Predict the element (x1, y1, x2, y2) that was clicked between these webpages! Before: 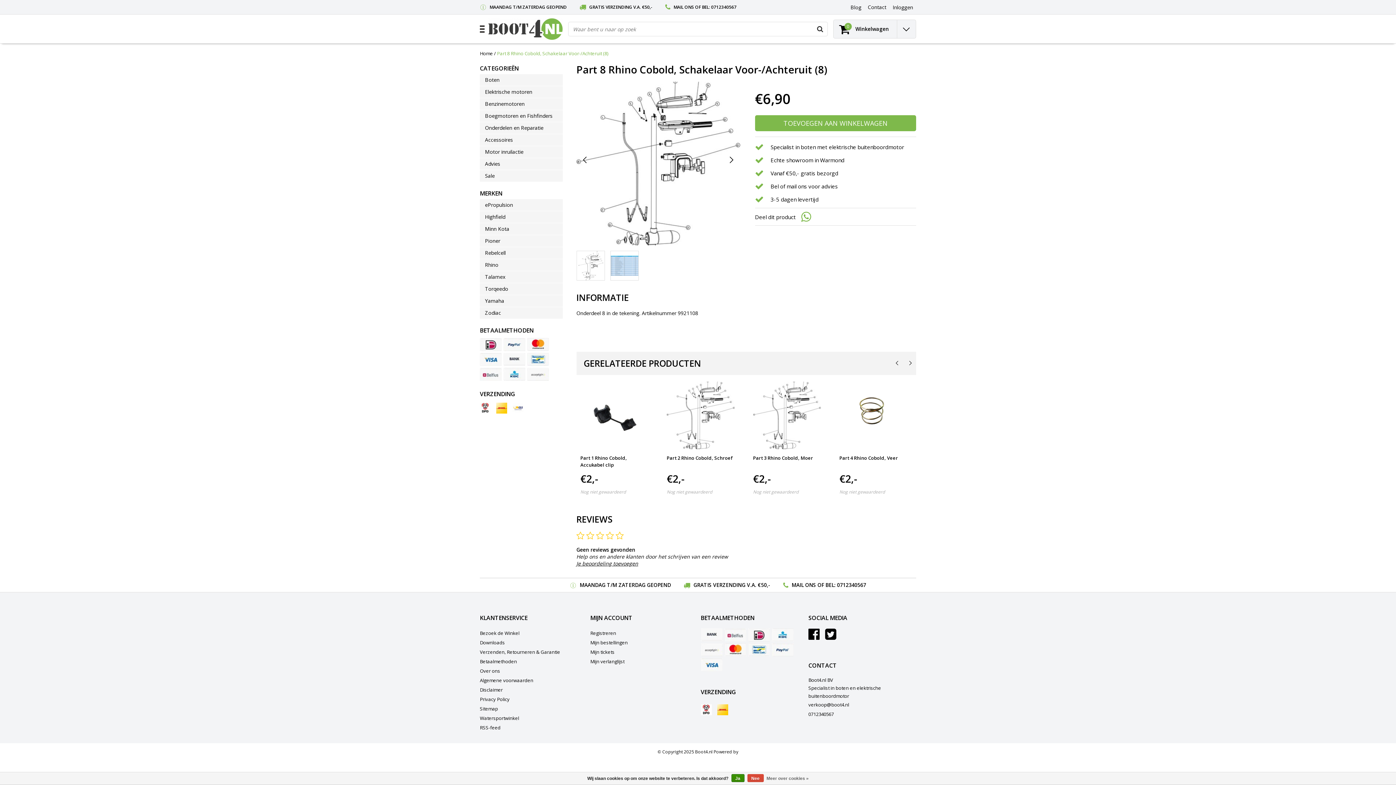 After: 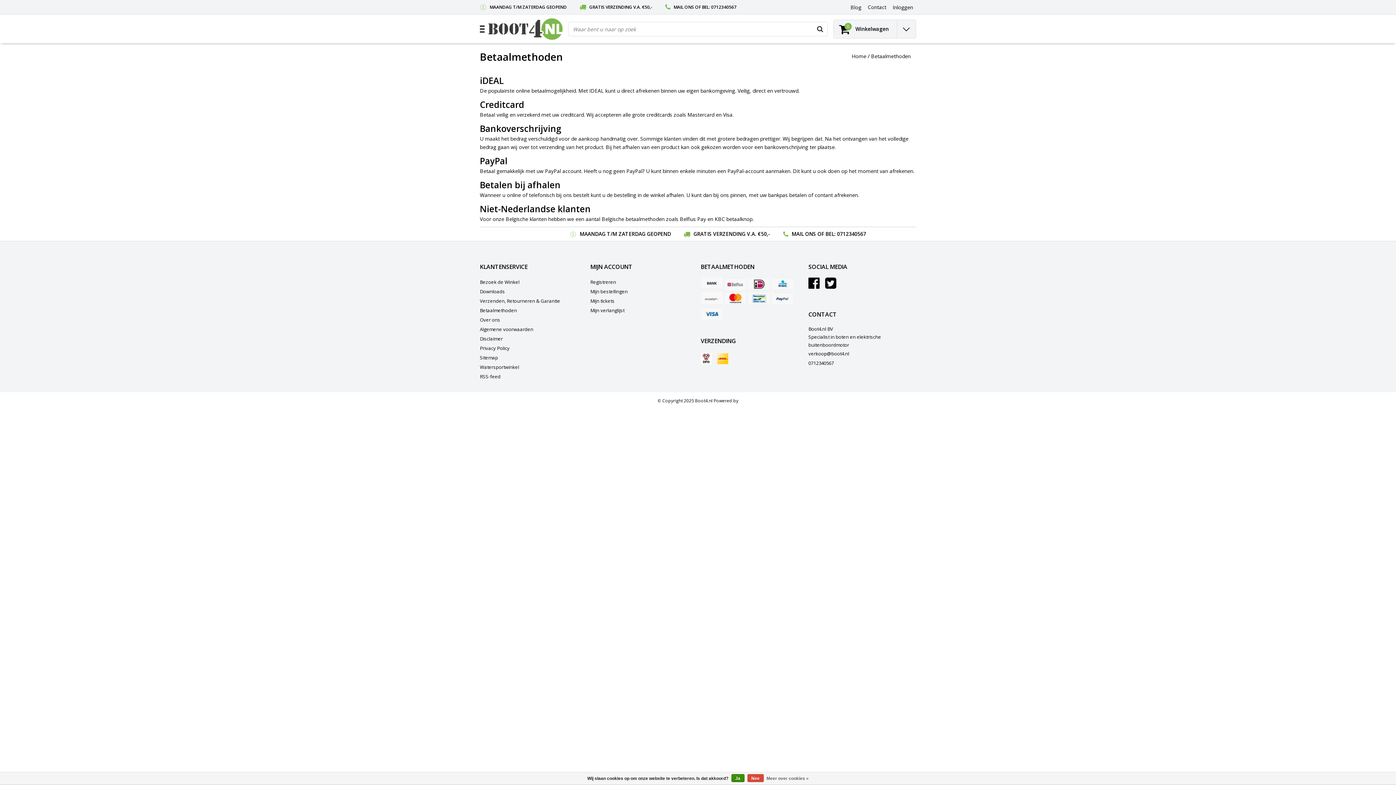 Action: bbox: (503, 368, 525, 381)